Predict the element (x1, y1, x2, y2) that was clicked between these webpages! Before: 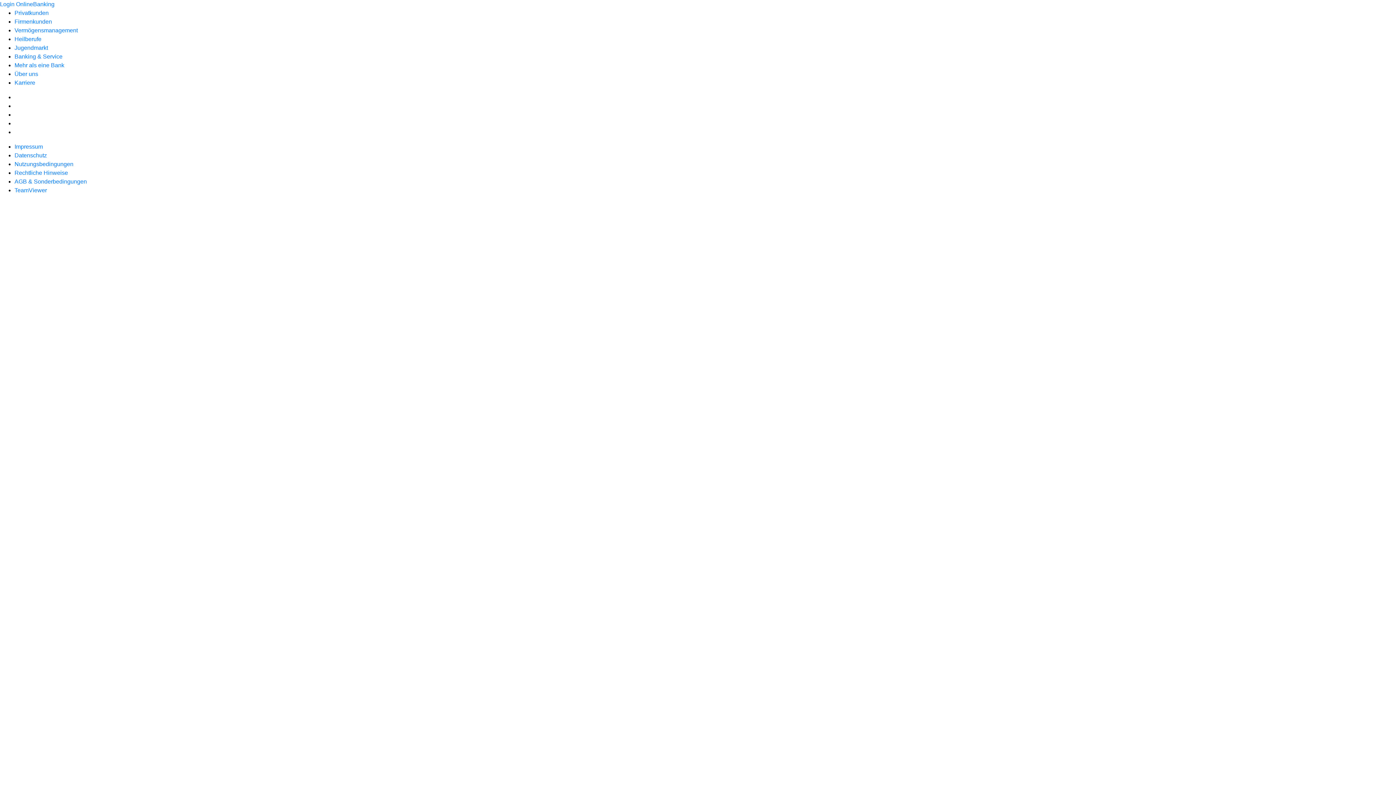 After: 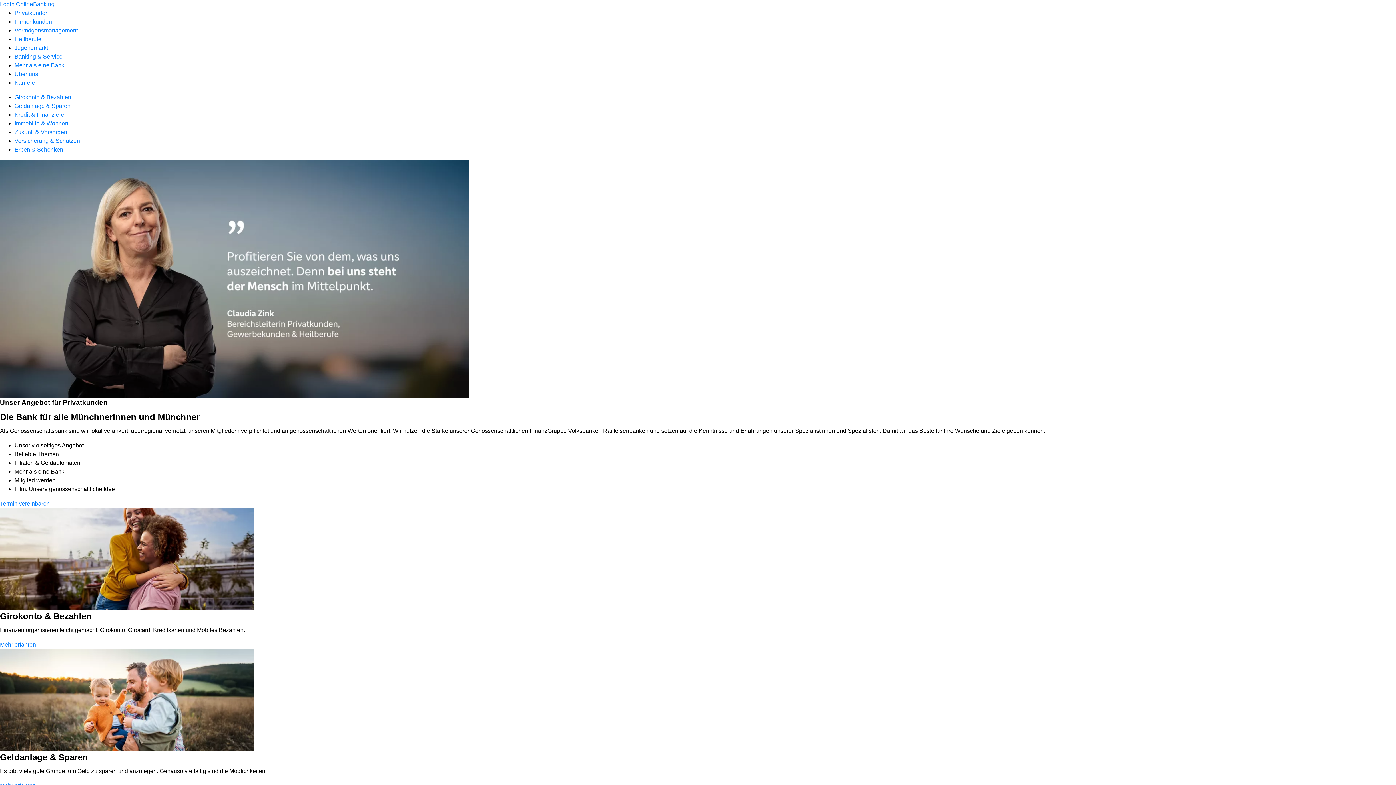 Action: label: Privatkunden bbox: (14, 9, 48, 16)